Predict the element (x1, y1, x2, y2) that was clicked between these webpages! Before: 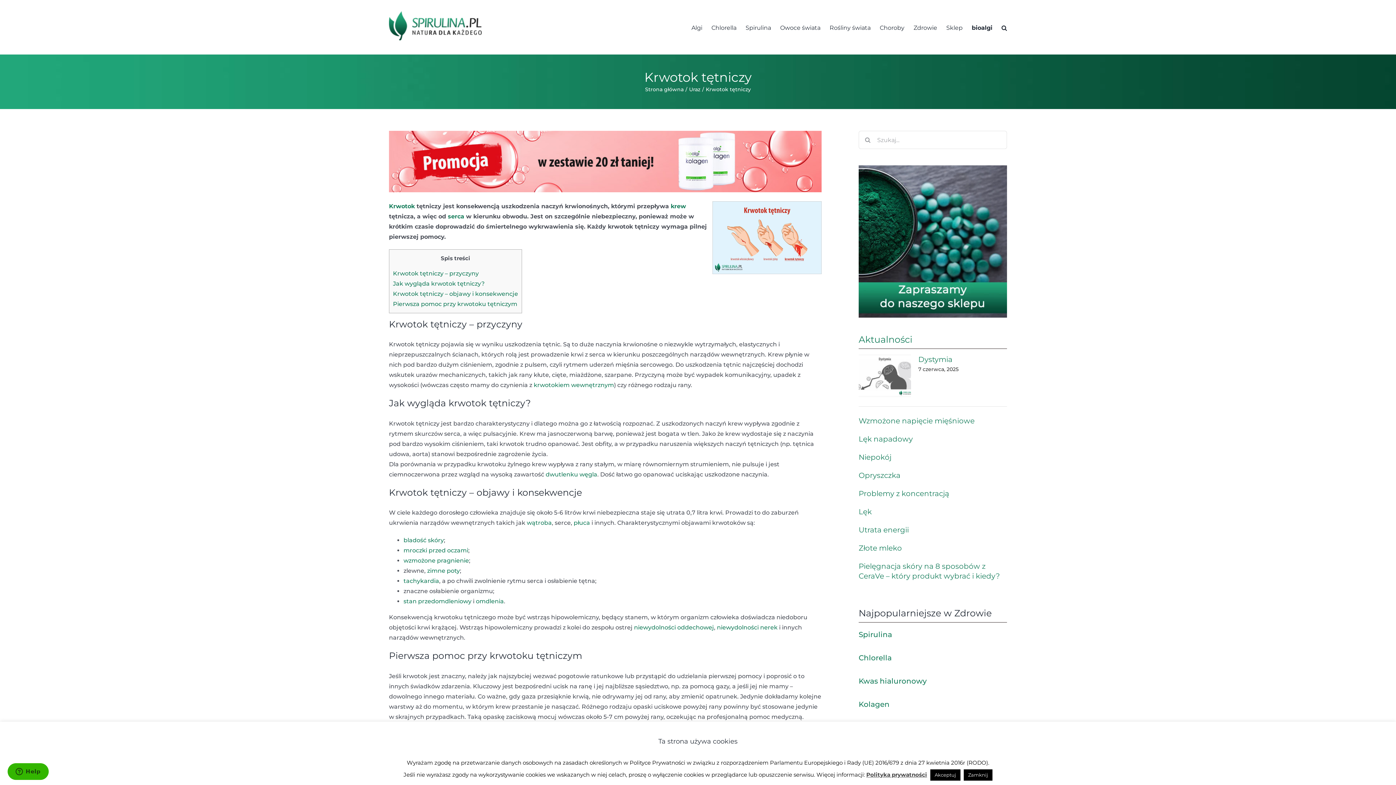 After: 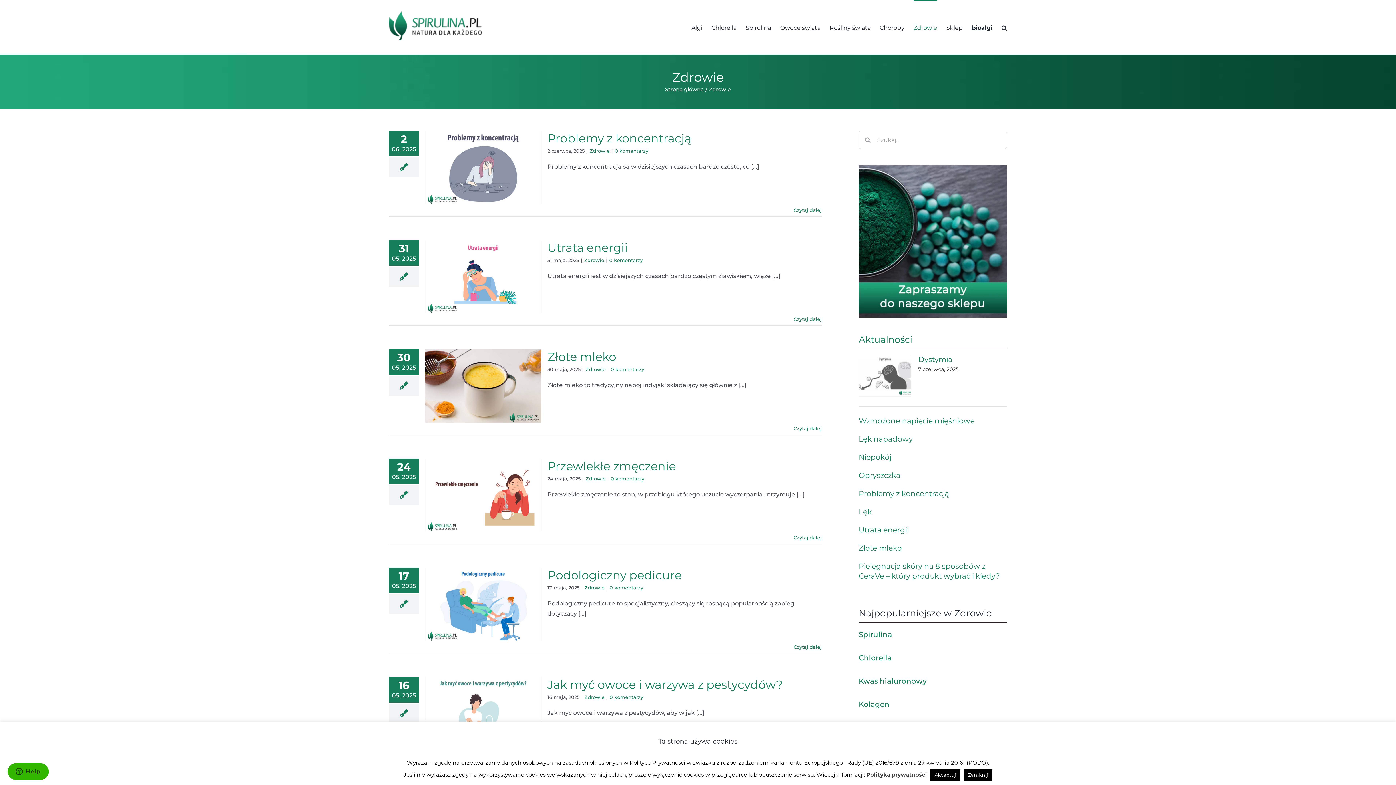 Action: bbox: (913, 0, 937, 54) label: Zdrowie